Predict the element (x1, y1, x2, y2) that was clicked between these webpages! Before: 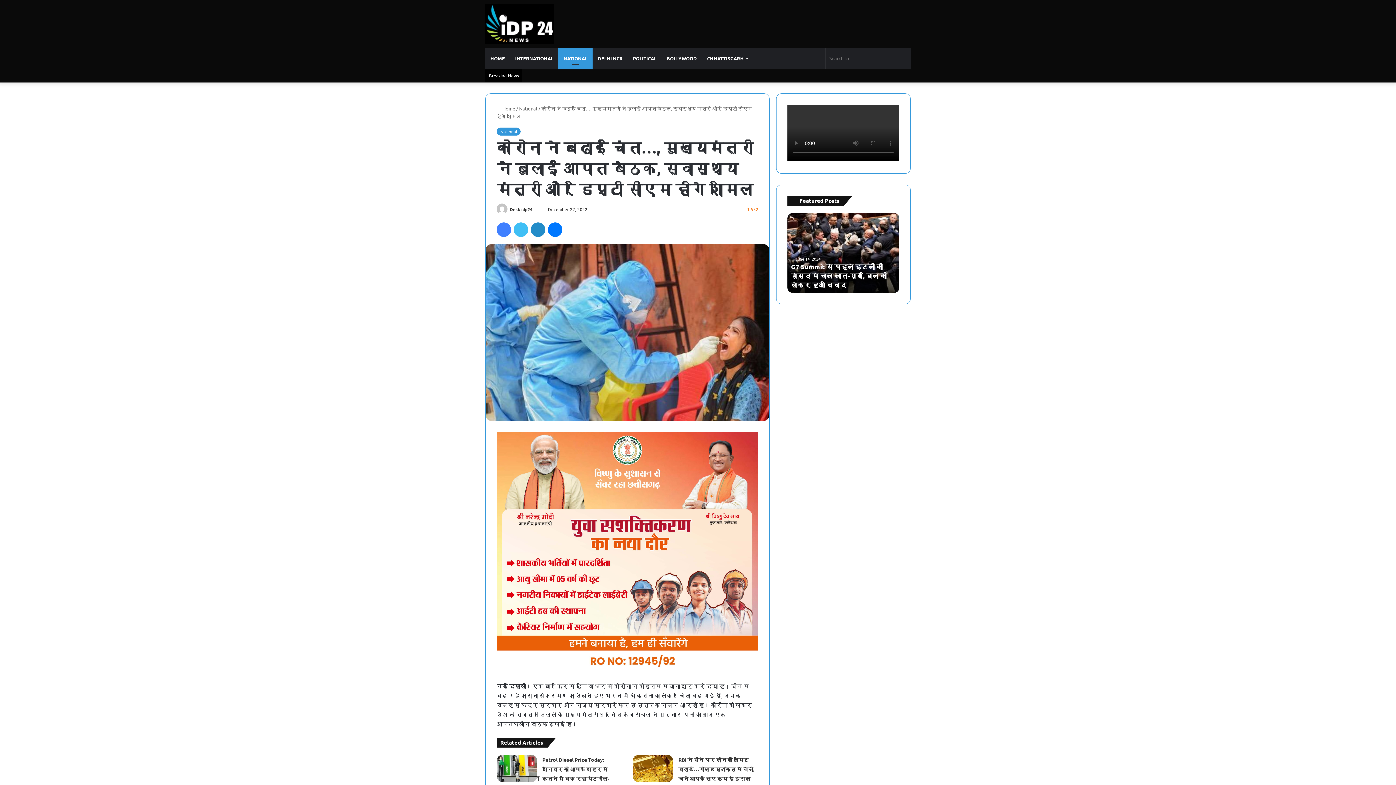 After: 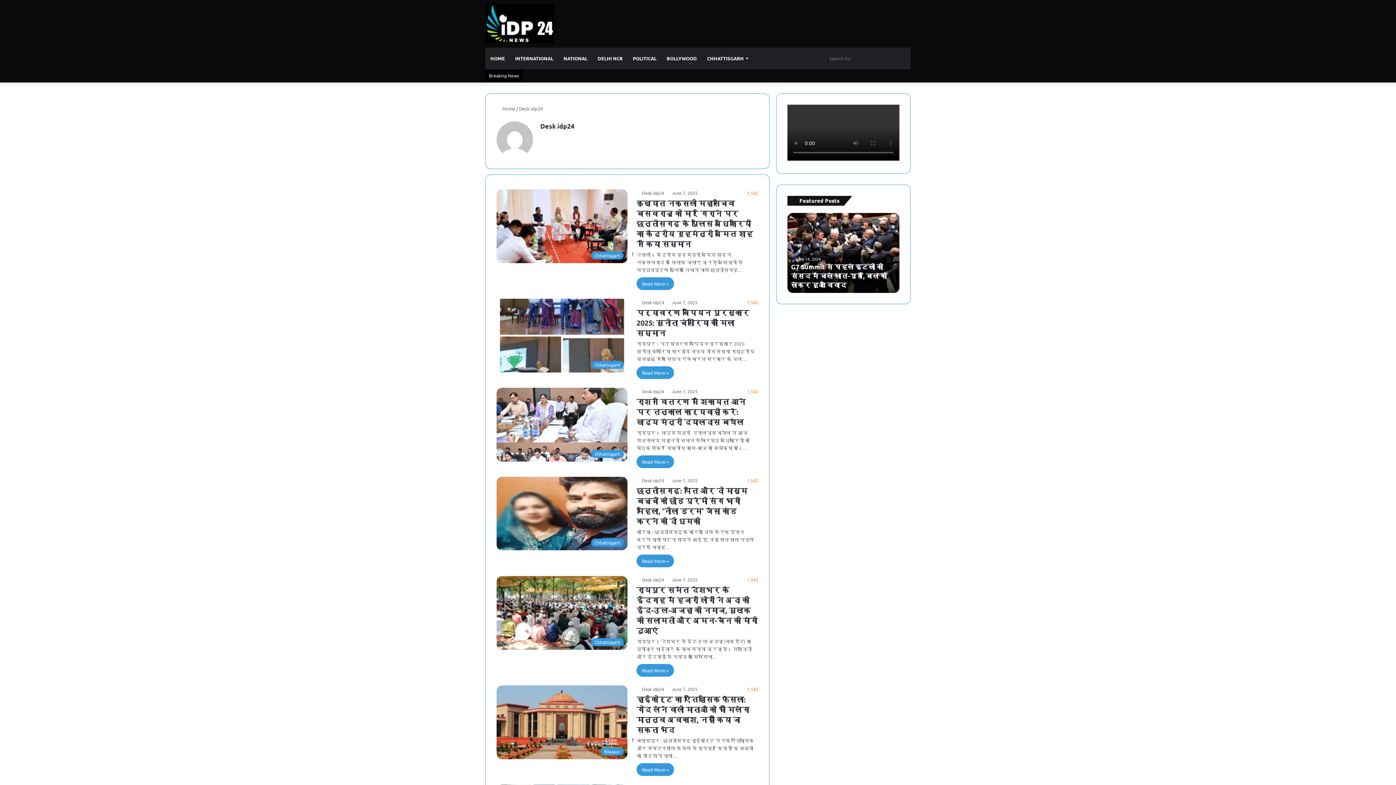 Action: bbox: (496, 206, 508, 212)